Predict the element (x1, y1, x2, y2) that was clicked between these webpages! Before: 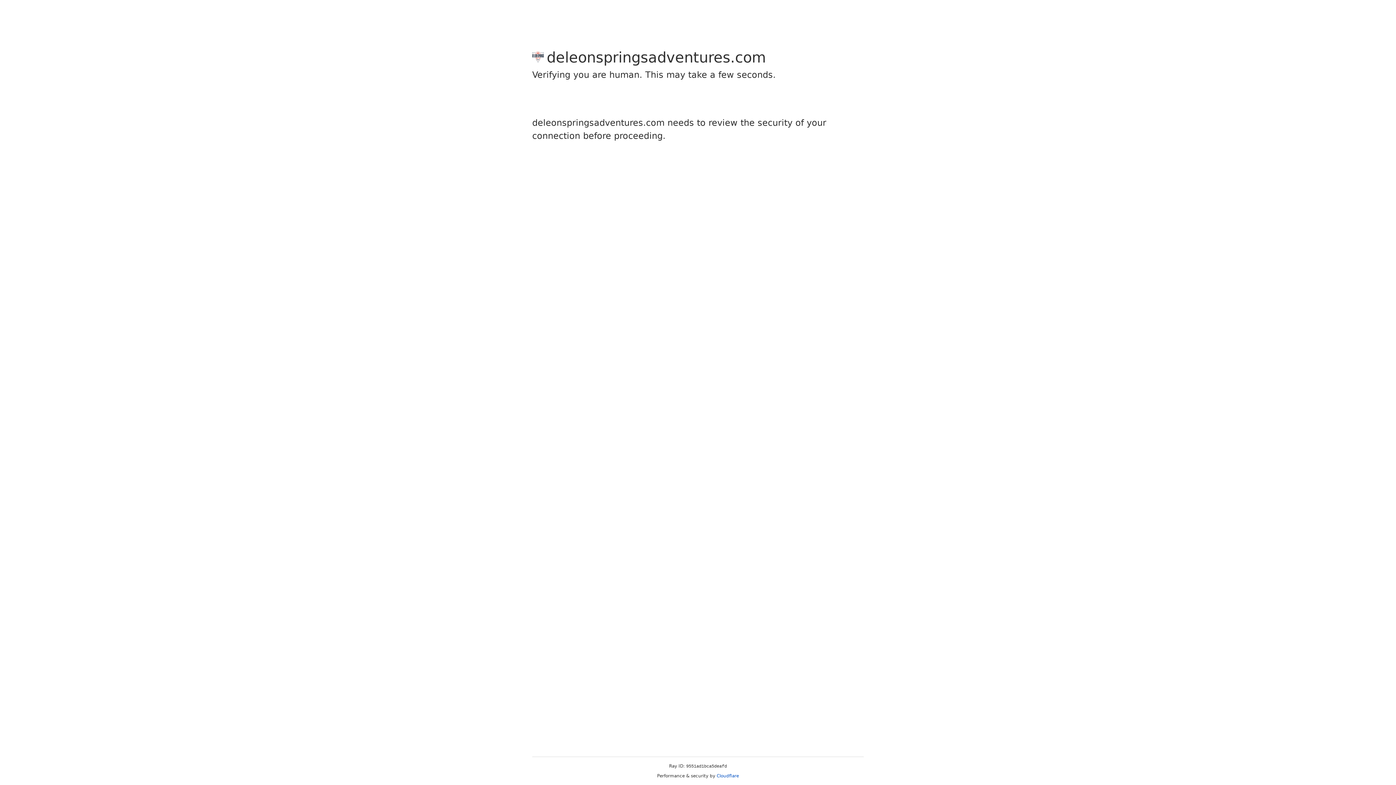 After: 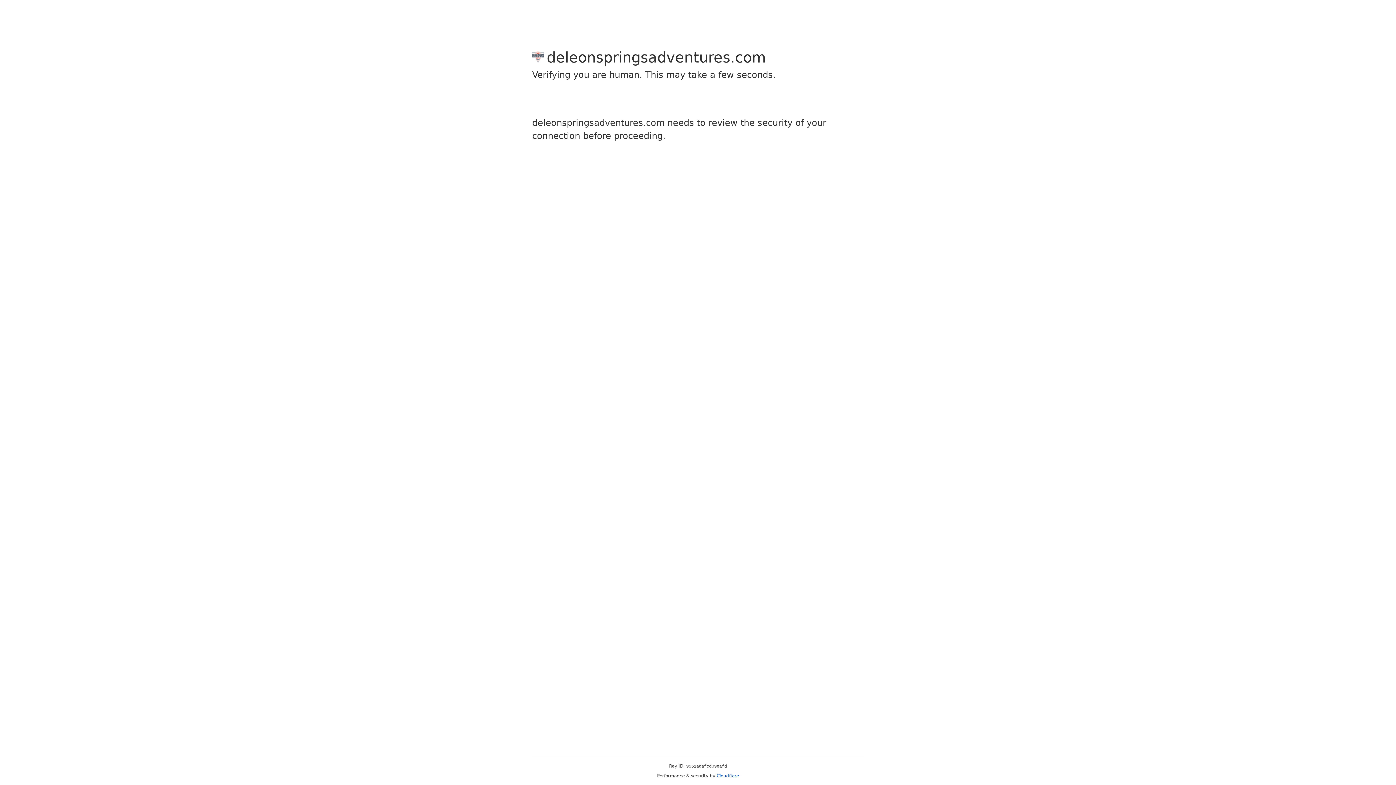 Action: label: Cloudflare bbox: (716, 773, 739, 778)